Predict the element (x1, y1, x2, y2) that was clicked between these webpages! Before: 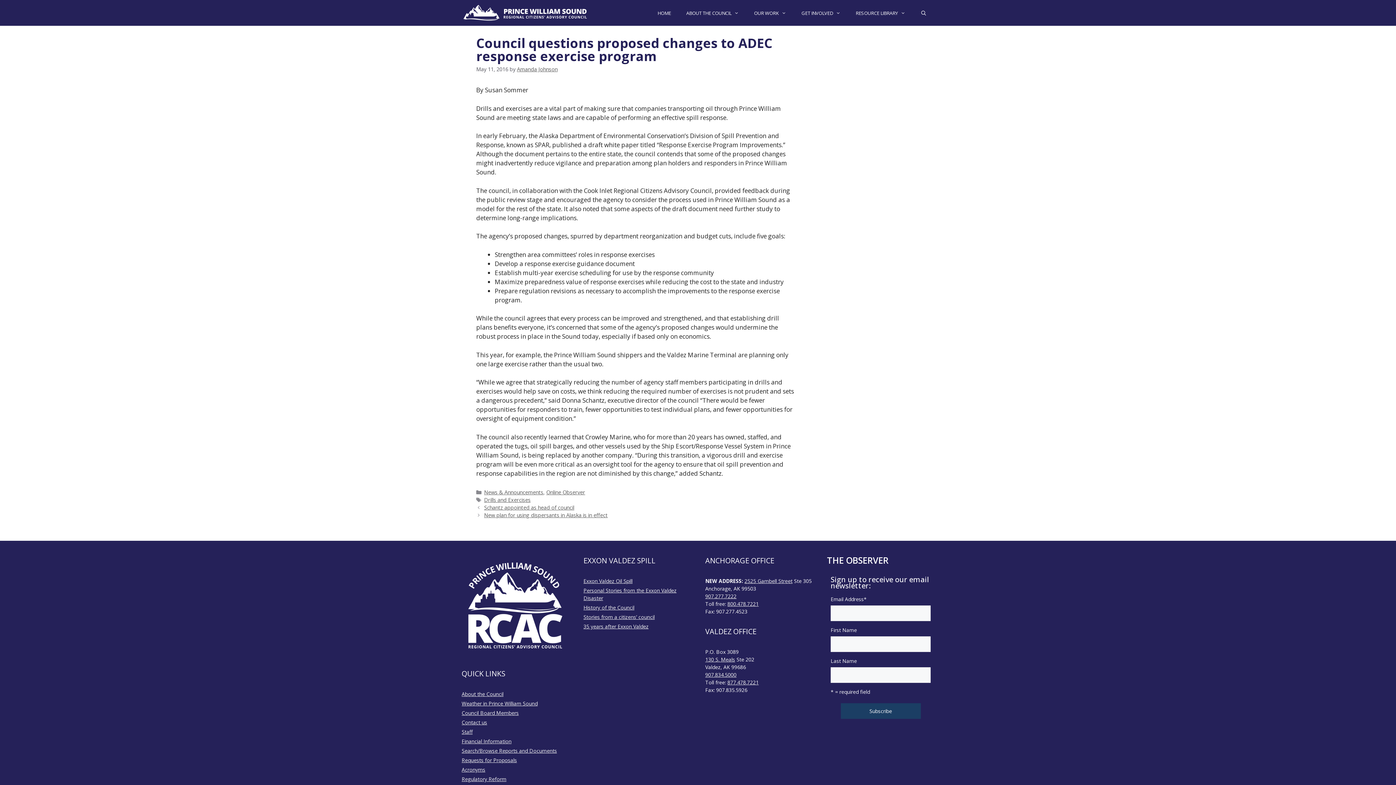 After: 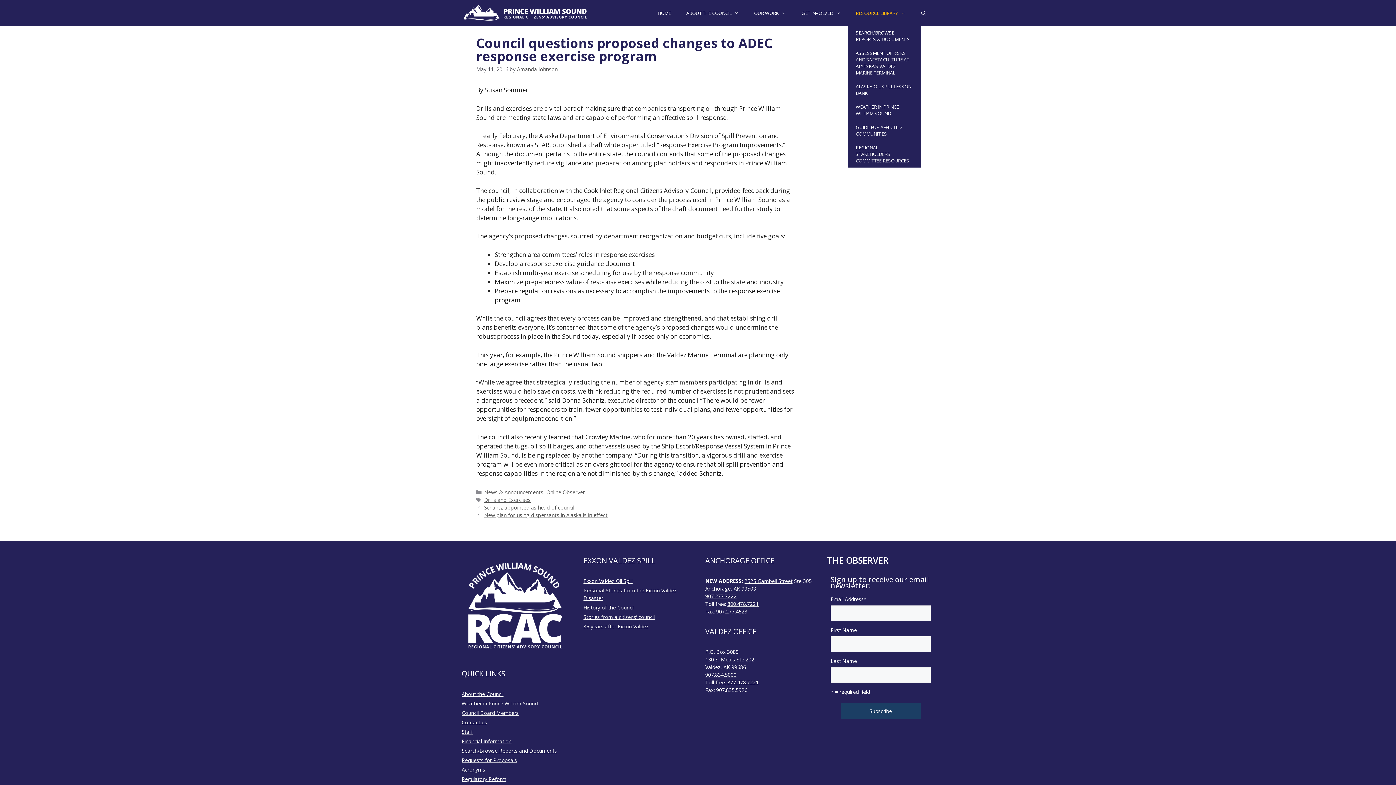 Action: bbox: (848, 0, 913, 25) label: Open Sub-Menu